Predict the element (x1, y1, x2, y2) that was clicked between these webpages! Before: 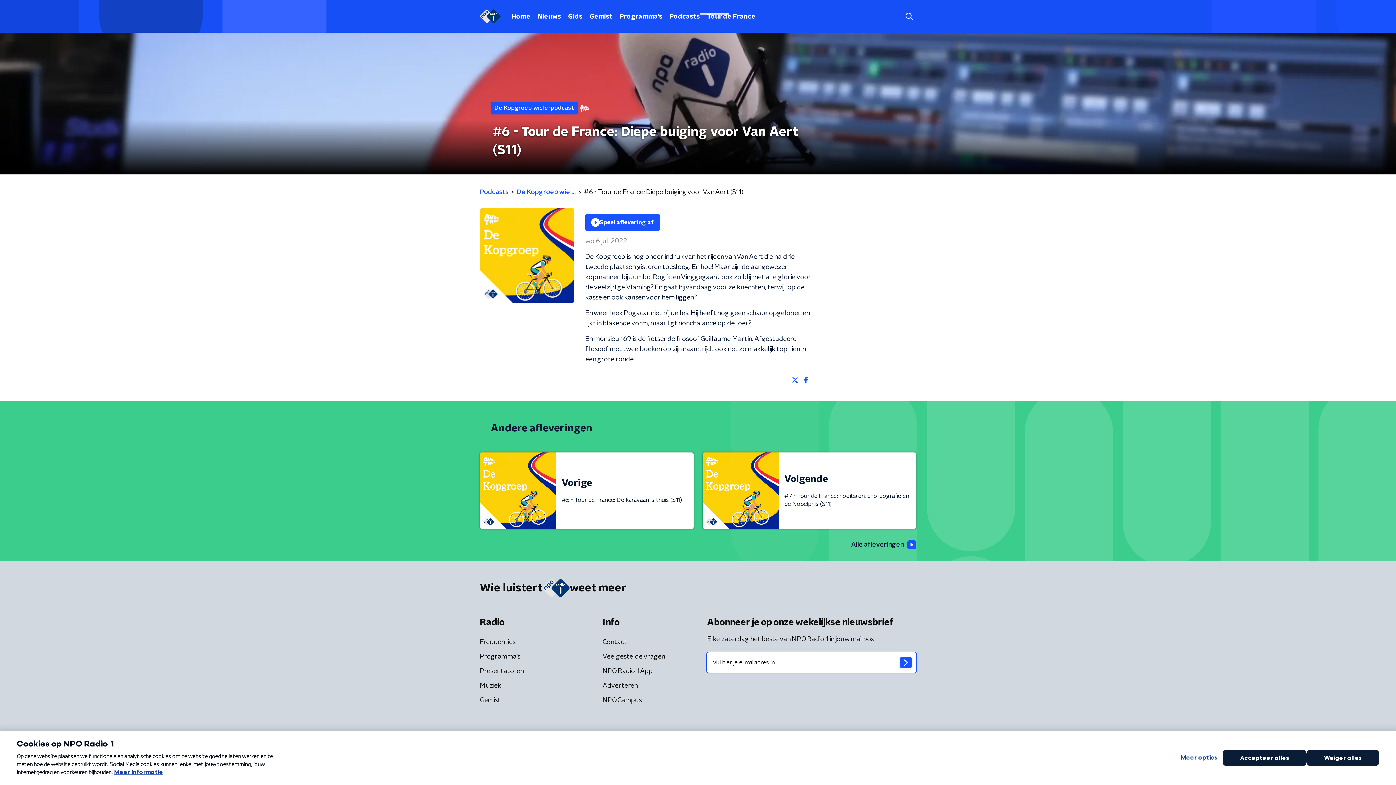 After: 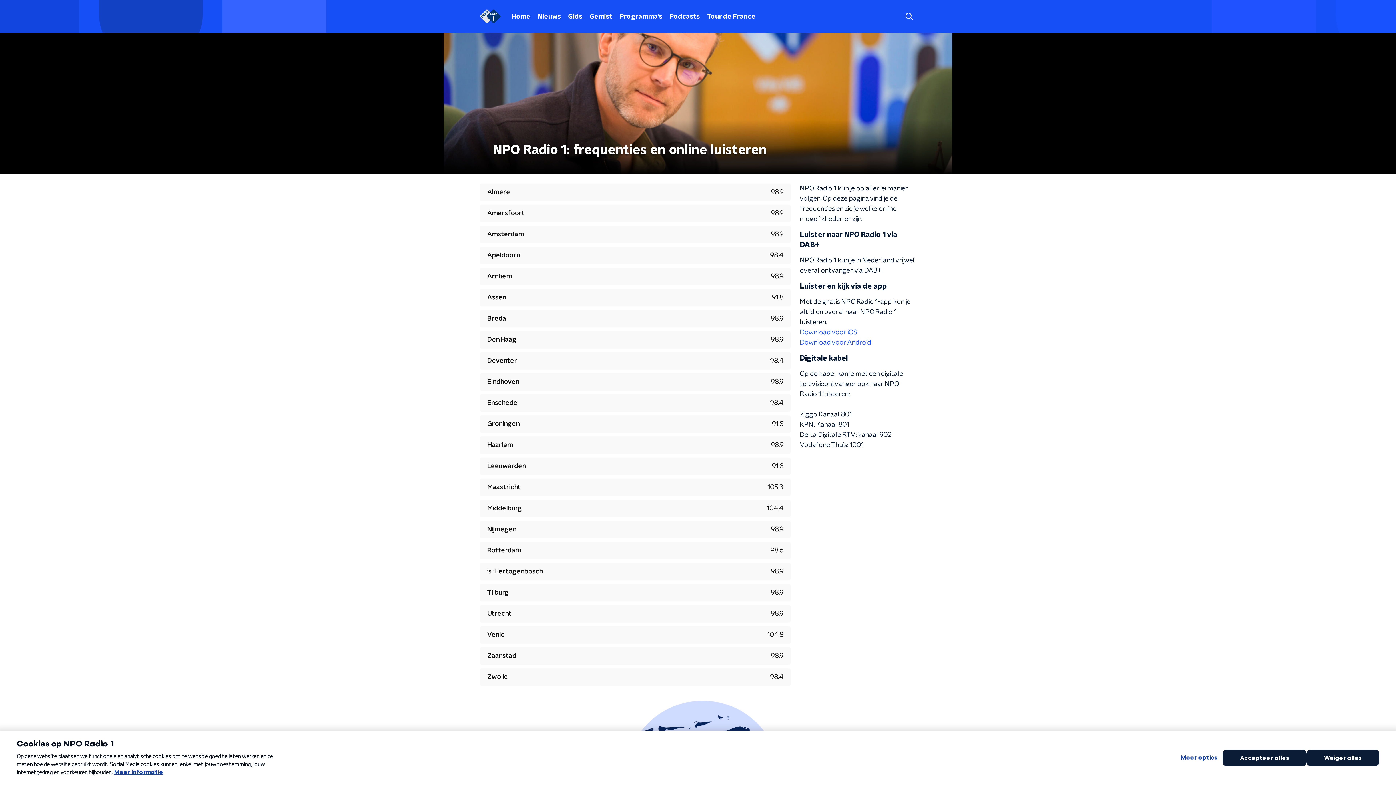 Action: bbox: (478, 636, 516, 649) label: Frequenties